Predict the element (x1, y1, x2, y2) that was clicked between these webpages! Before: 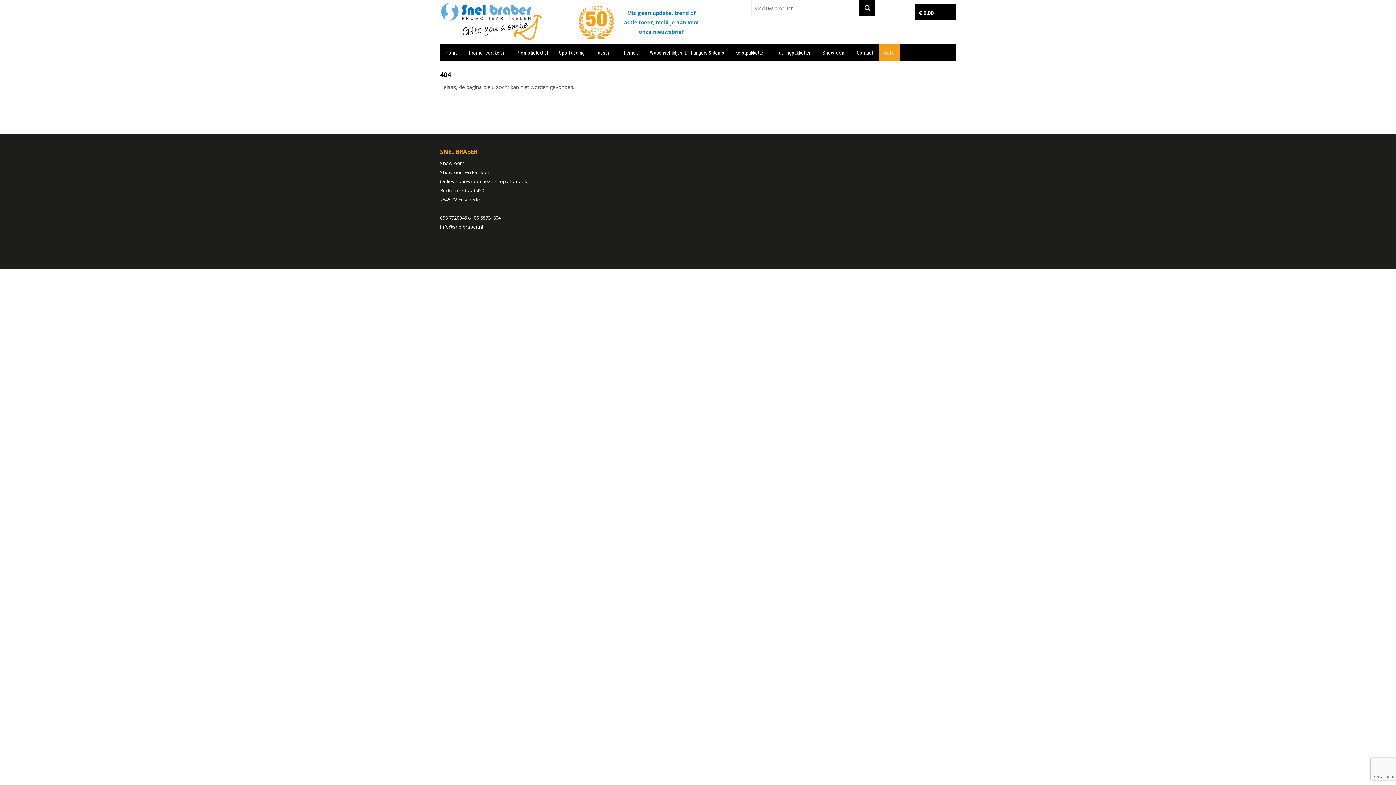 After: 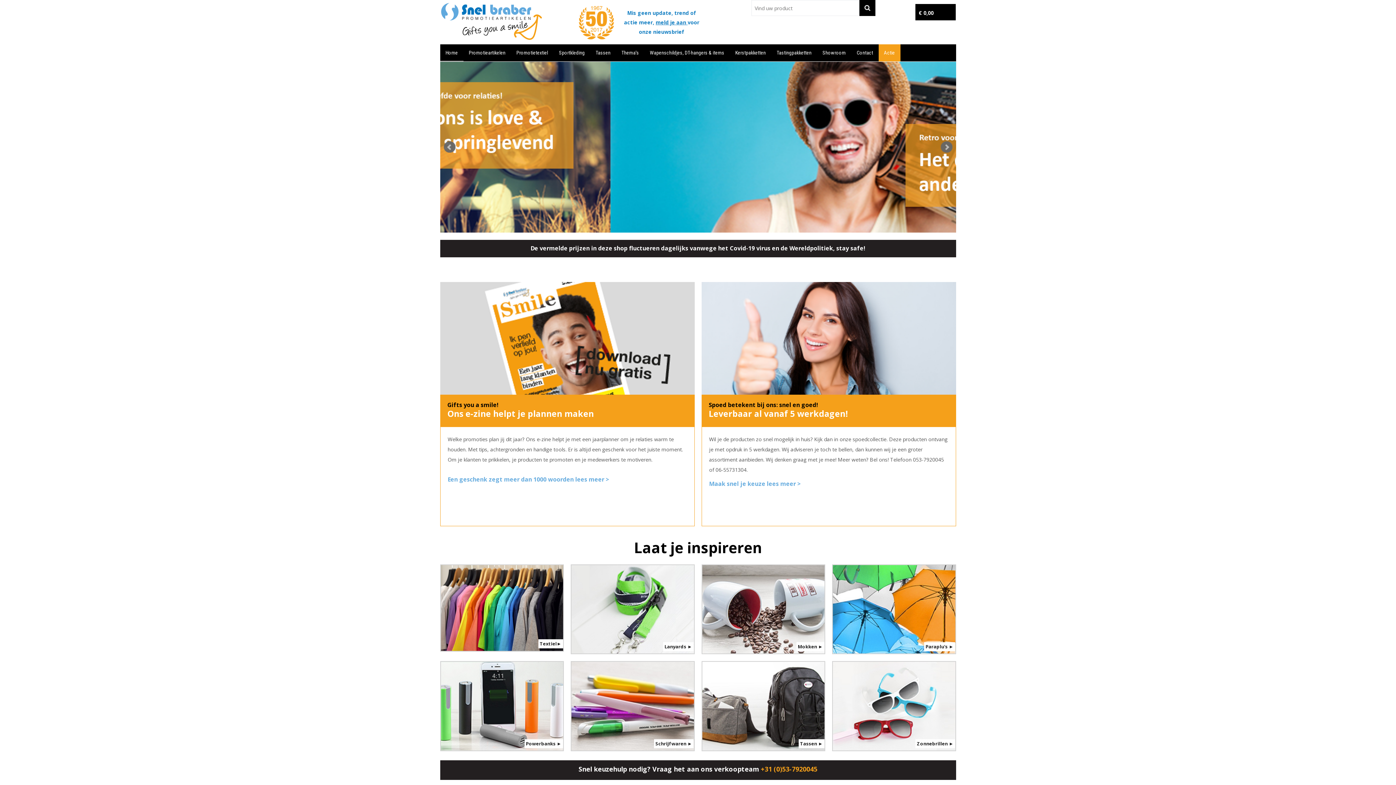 Action: label: Home bbox: (440, 44, 463, 61)